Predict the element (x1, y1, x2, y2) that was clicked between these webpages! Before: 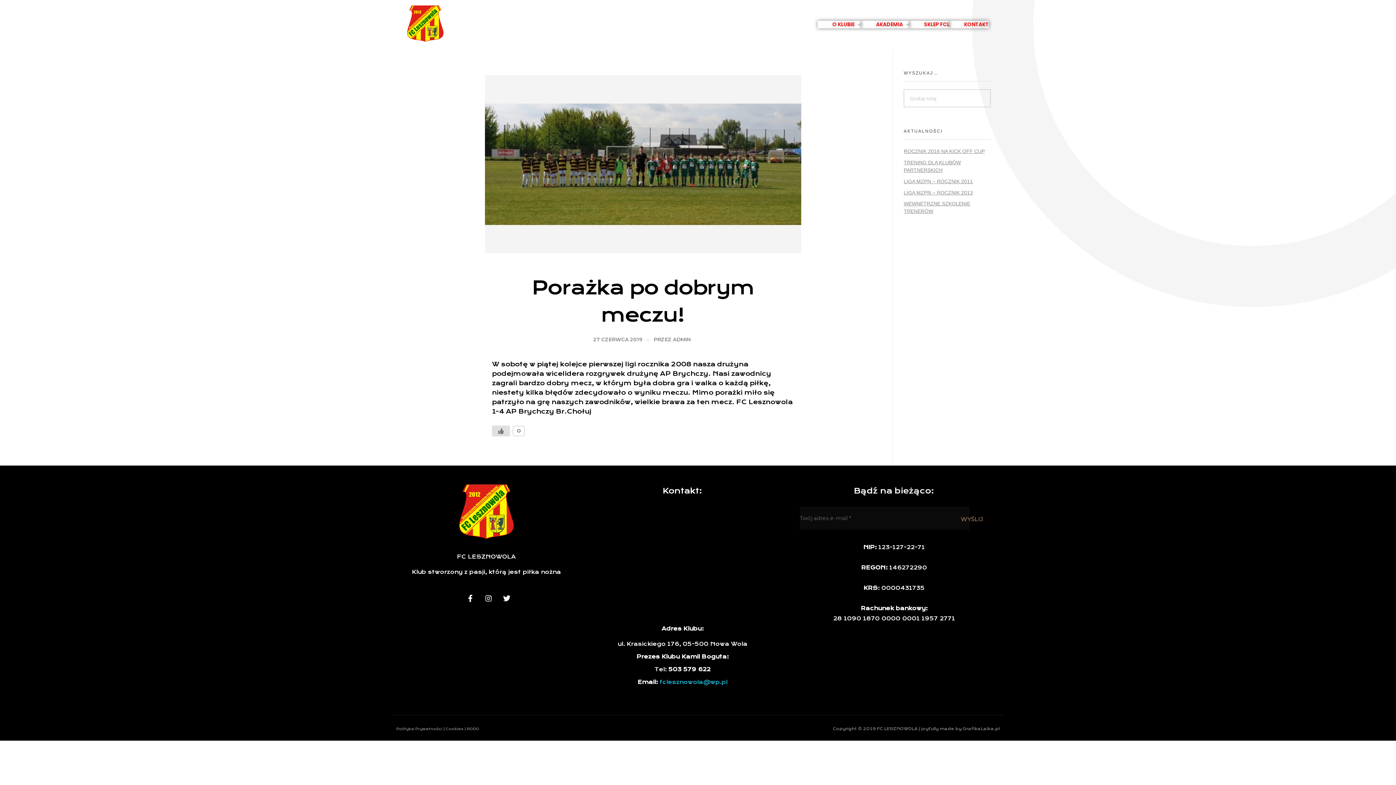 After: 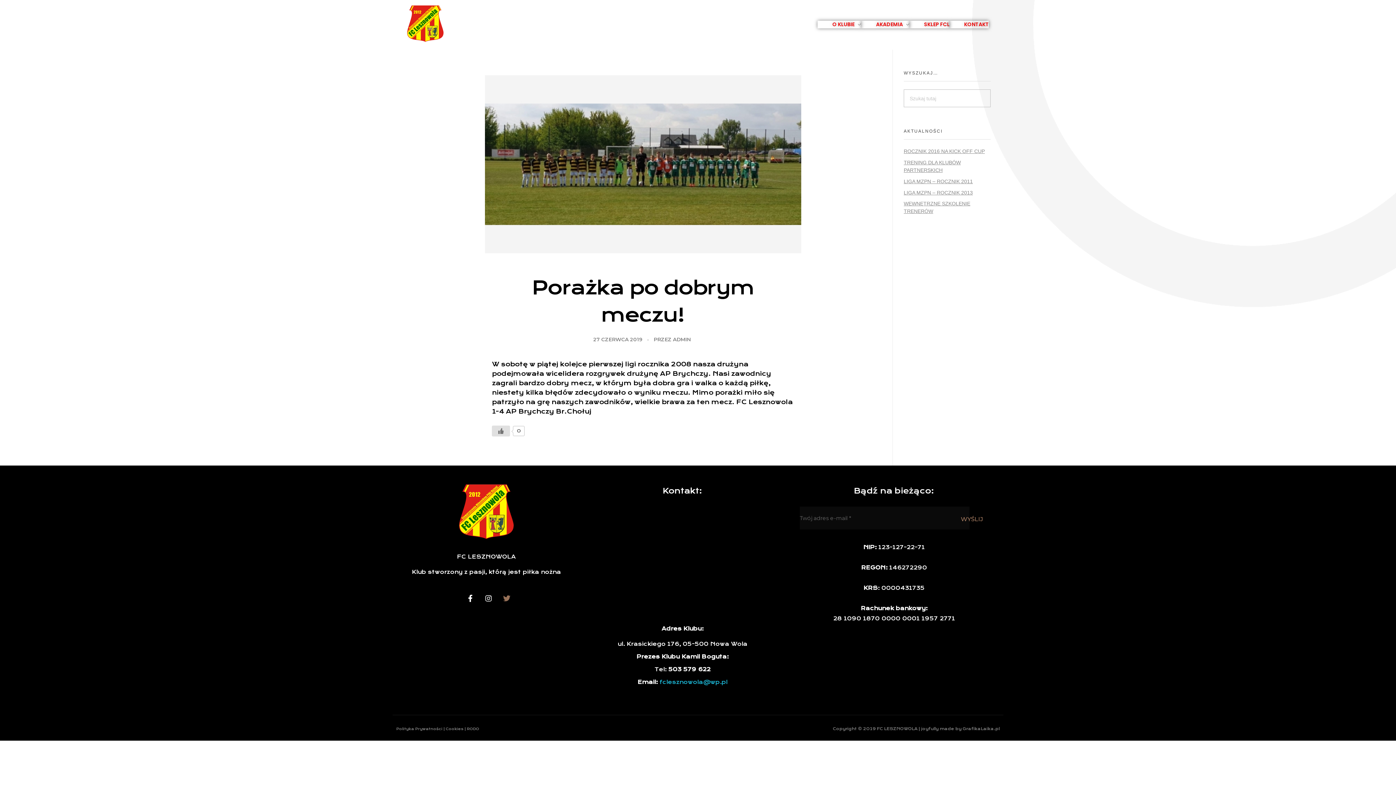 Action: bbox: (503, 595, 510, 602) label: Twitter